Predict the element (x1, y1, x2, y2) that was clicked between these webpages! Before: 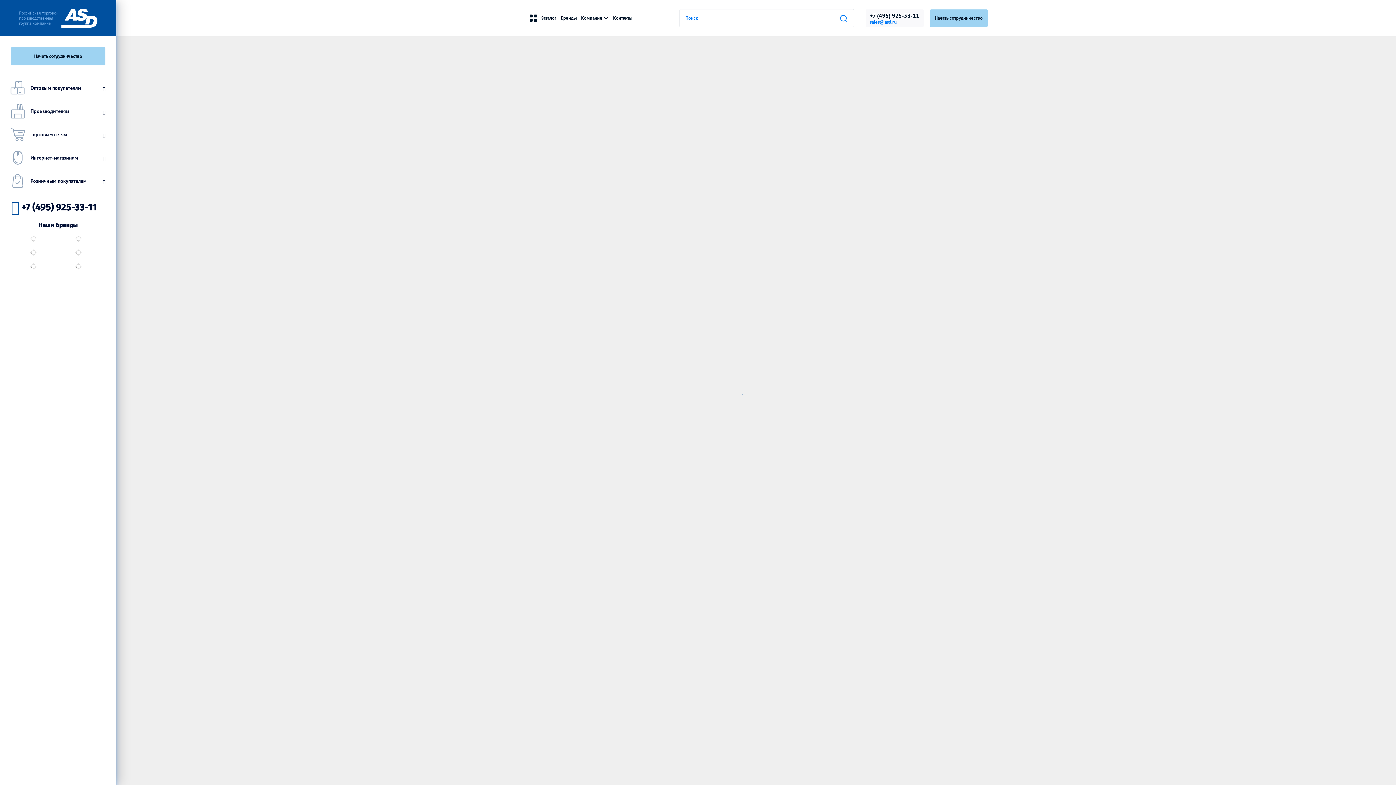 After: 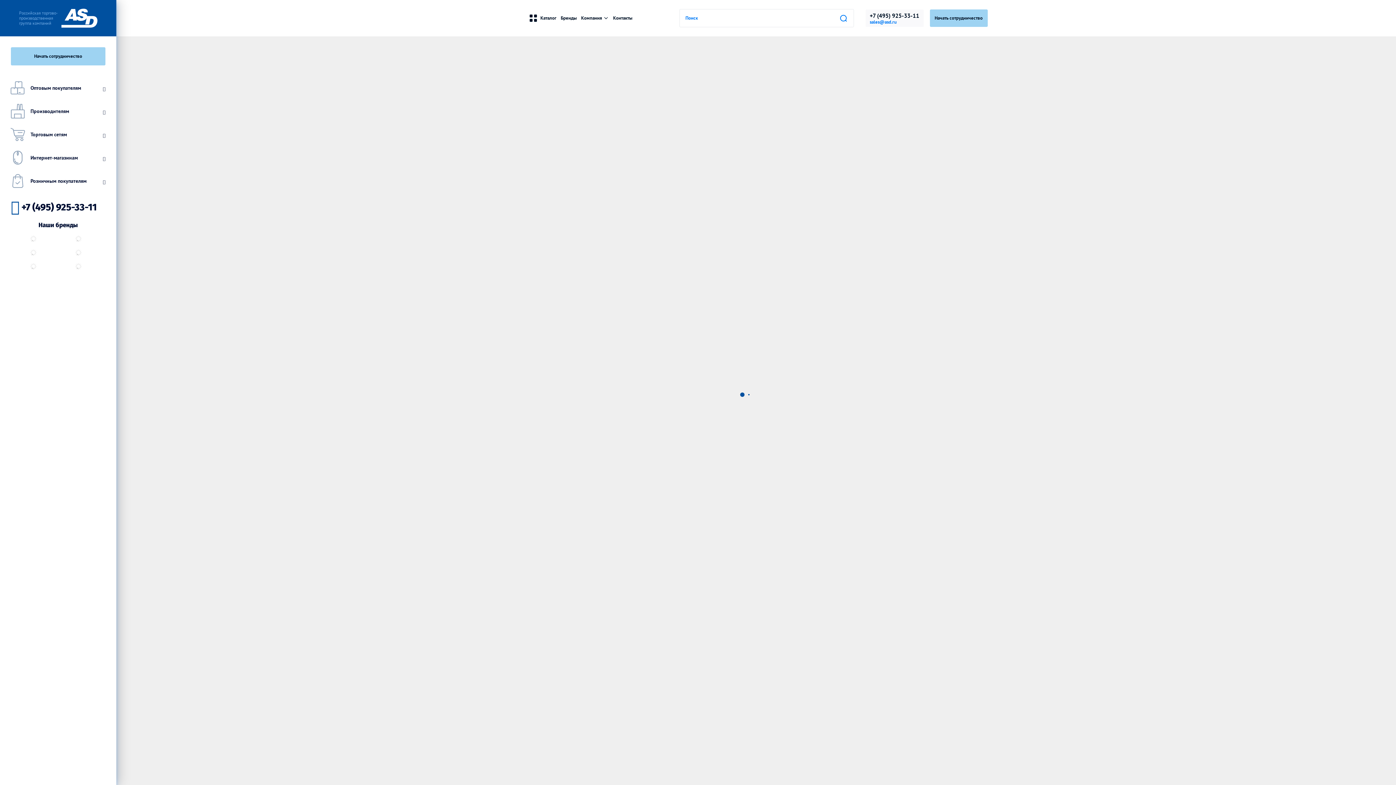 Action: label: Контакты bbox: (613, 13, 632, 22)